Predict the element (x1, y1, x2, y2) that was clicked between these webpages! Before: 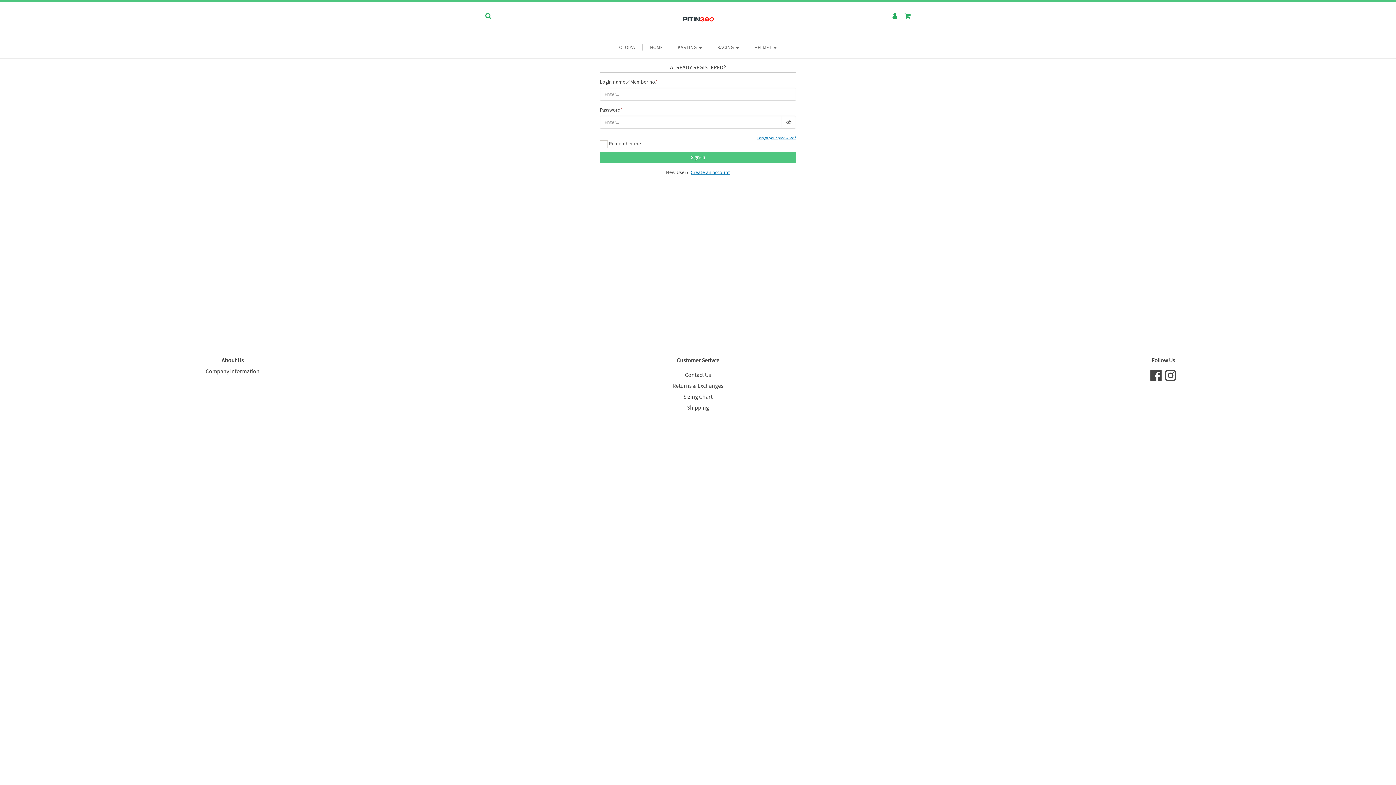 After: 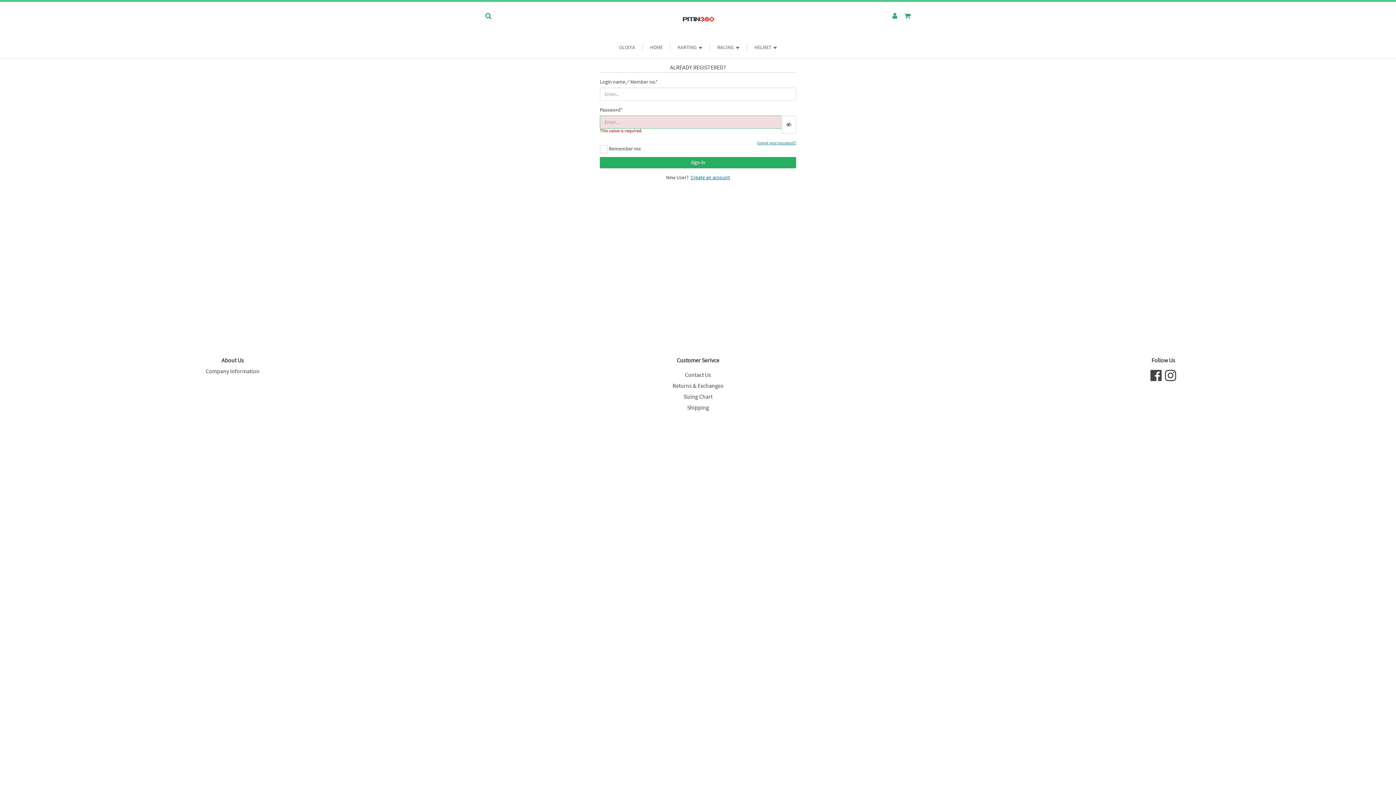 Action: bbox: (600, 151, 796, 163) label: Sign-in